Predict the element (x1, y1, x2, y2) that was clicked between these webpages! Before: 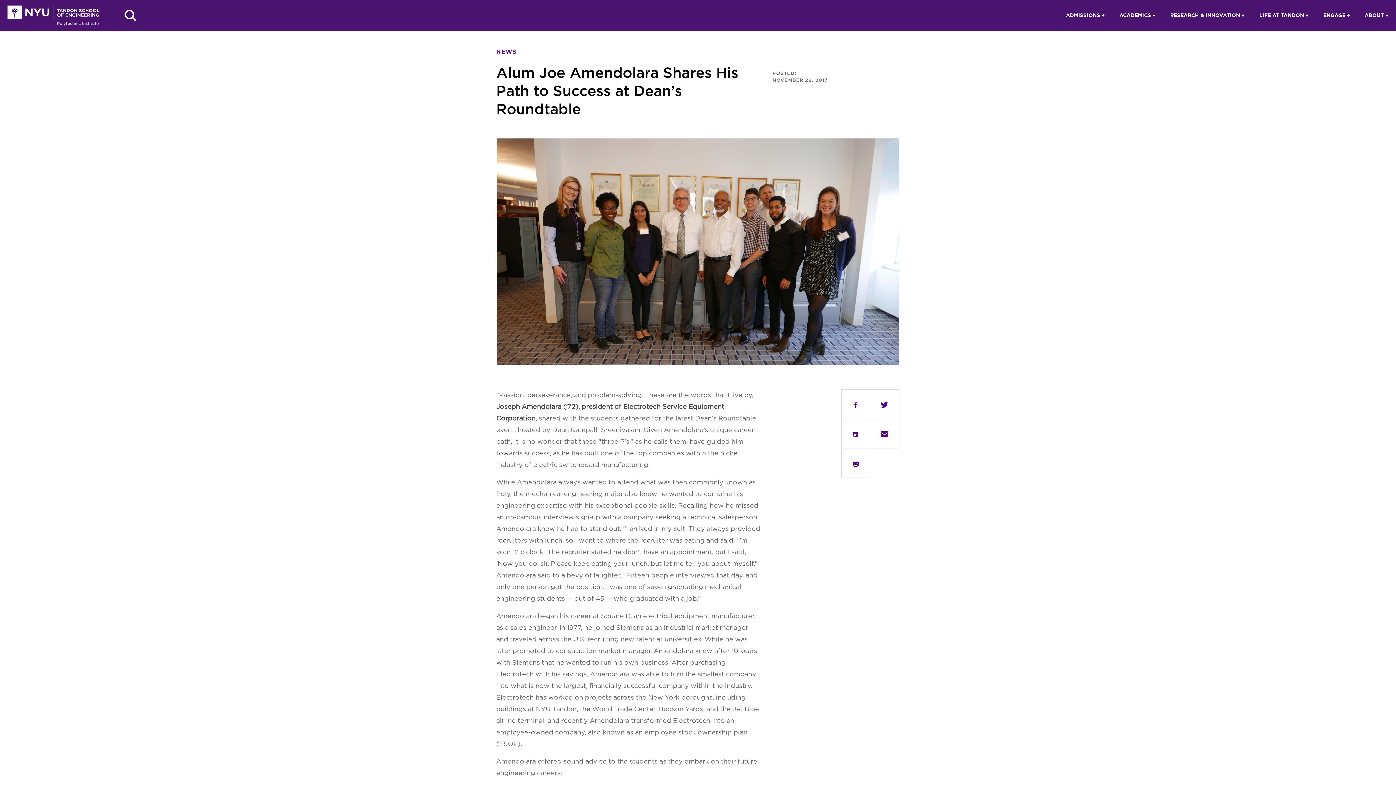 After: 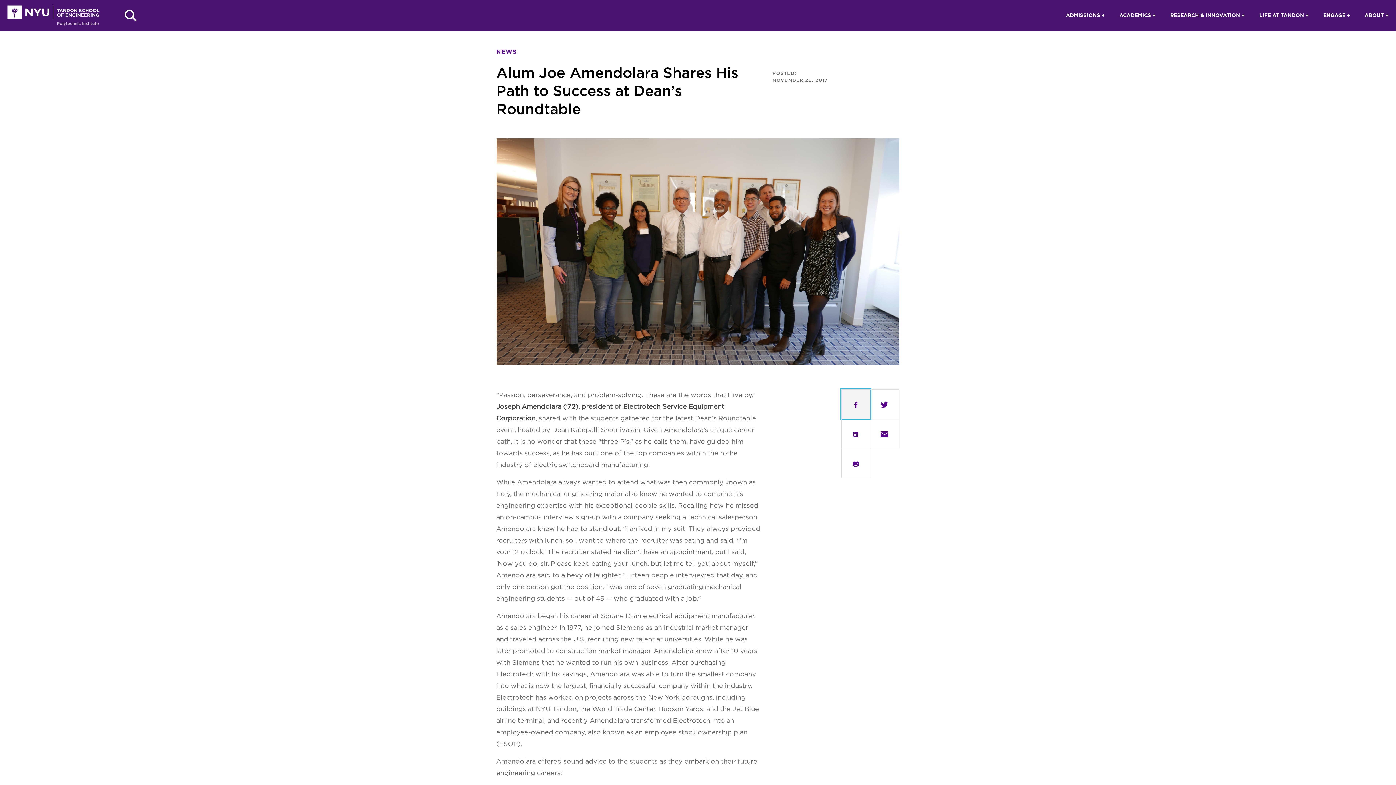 Action: bbox: (841, 389, 870, 419) label: Share on Facebook